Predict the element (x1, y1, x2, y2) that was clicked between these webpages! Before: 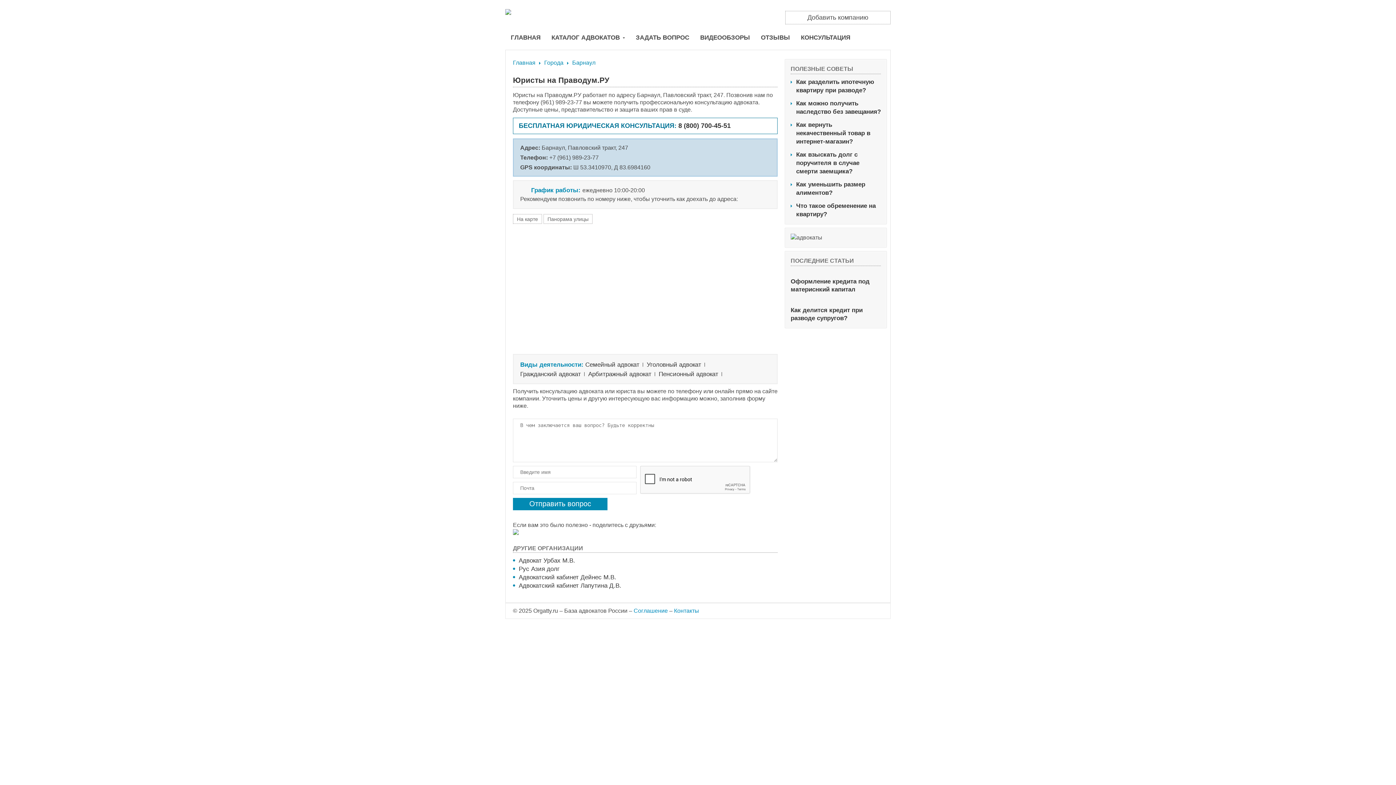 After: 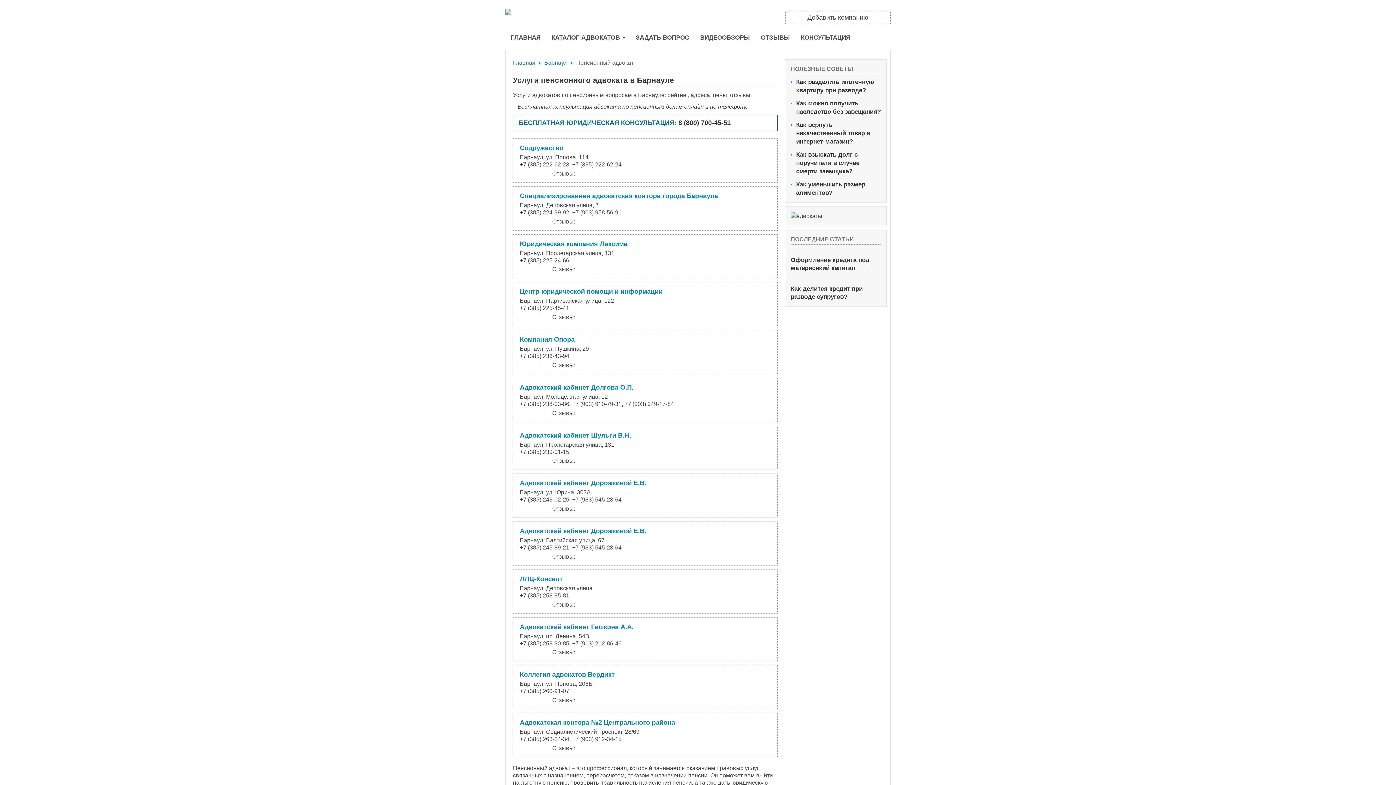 Action: bbox: (658, 371, 718, 377) label: Пенсионный адвокат